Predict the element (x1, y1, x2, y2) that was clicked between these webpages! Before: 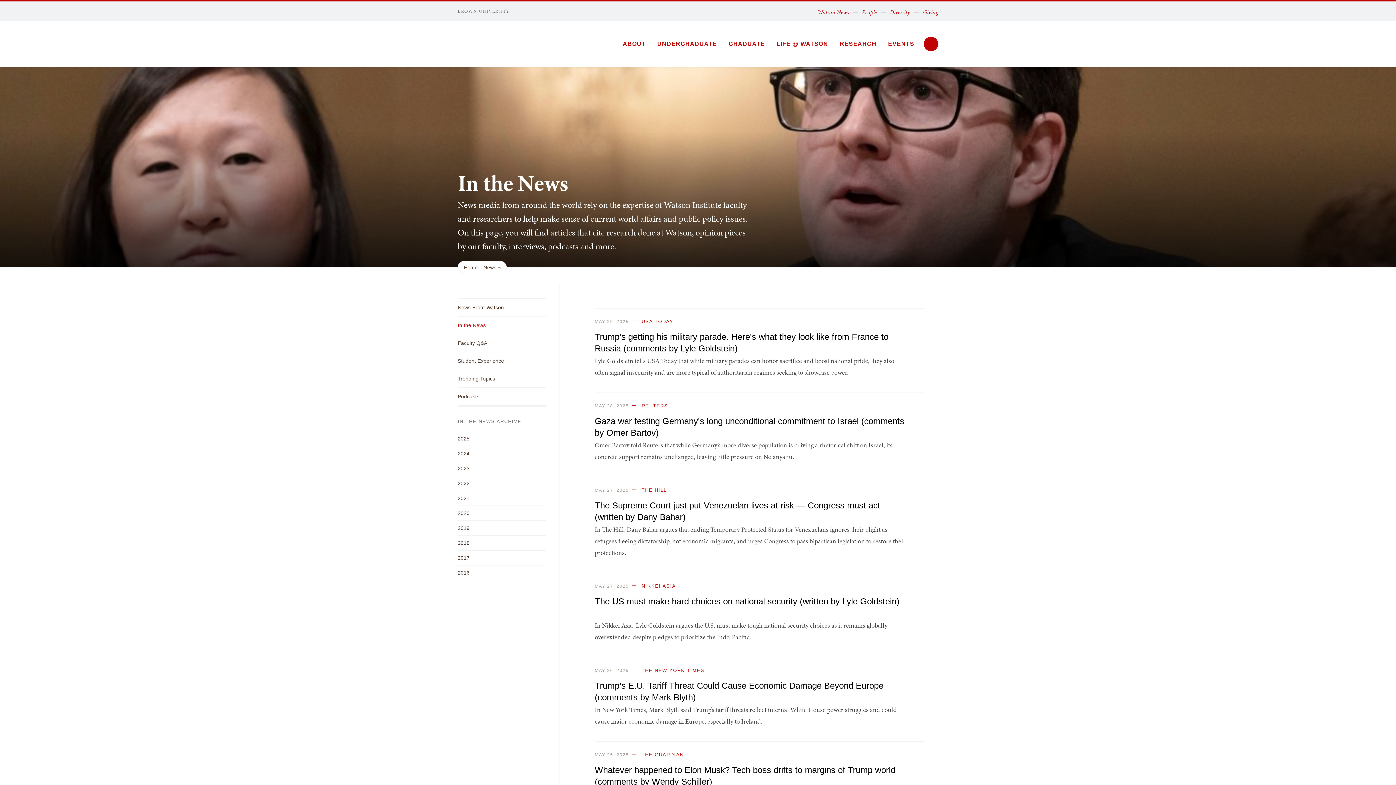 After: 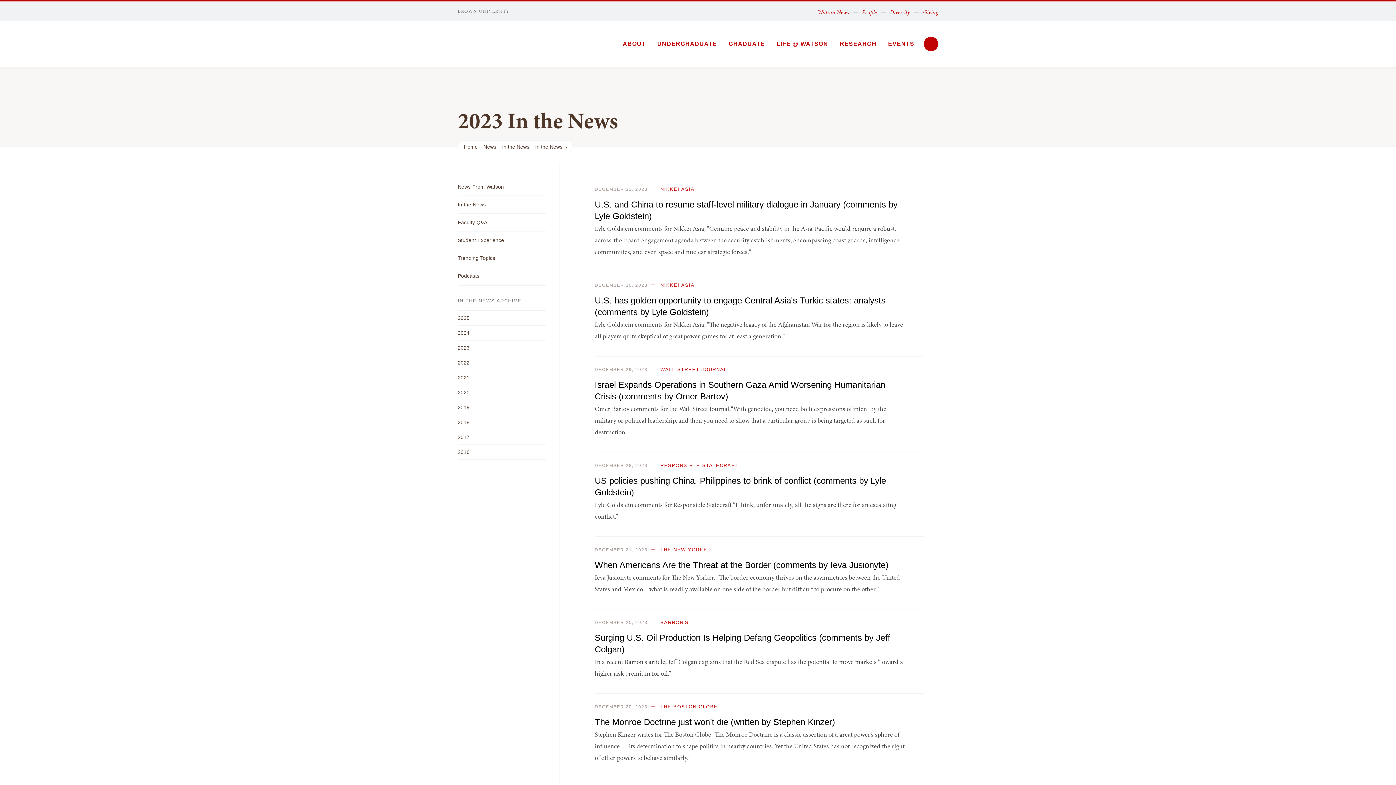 Action: label: 2023 bbox: (457, 461, 546, 476)